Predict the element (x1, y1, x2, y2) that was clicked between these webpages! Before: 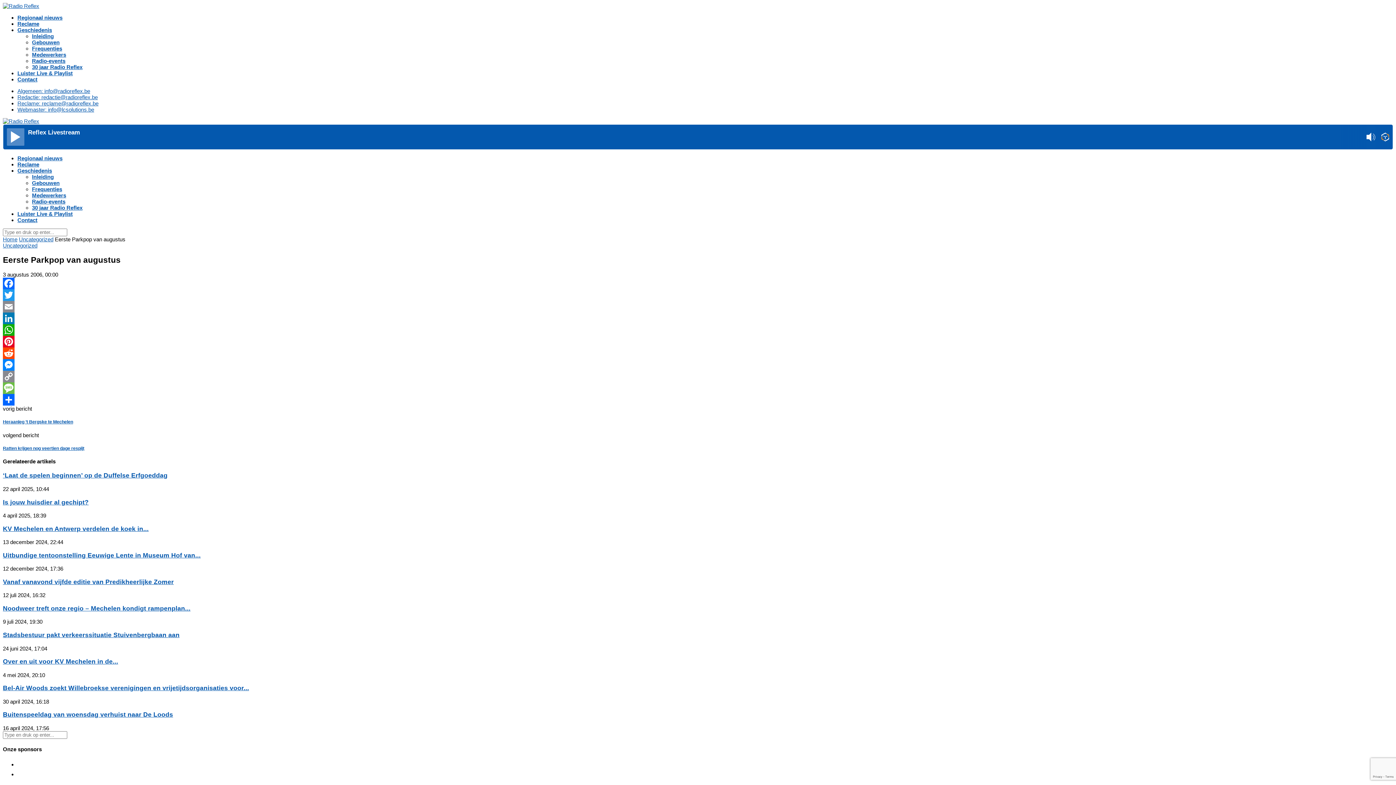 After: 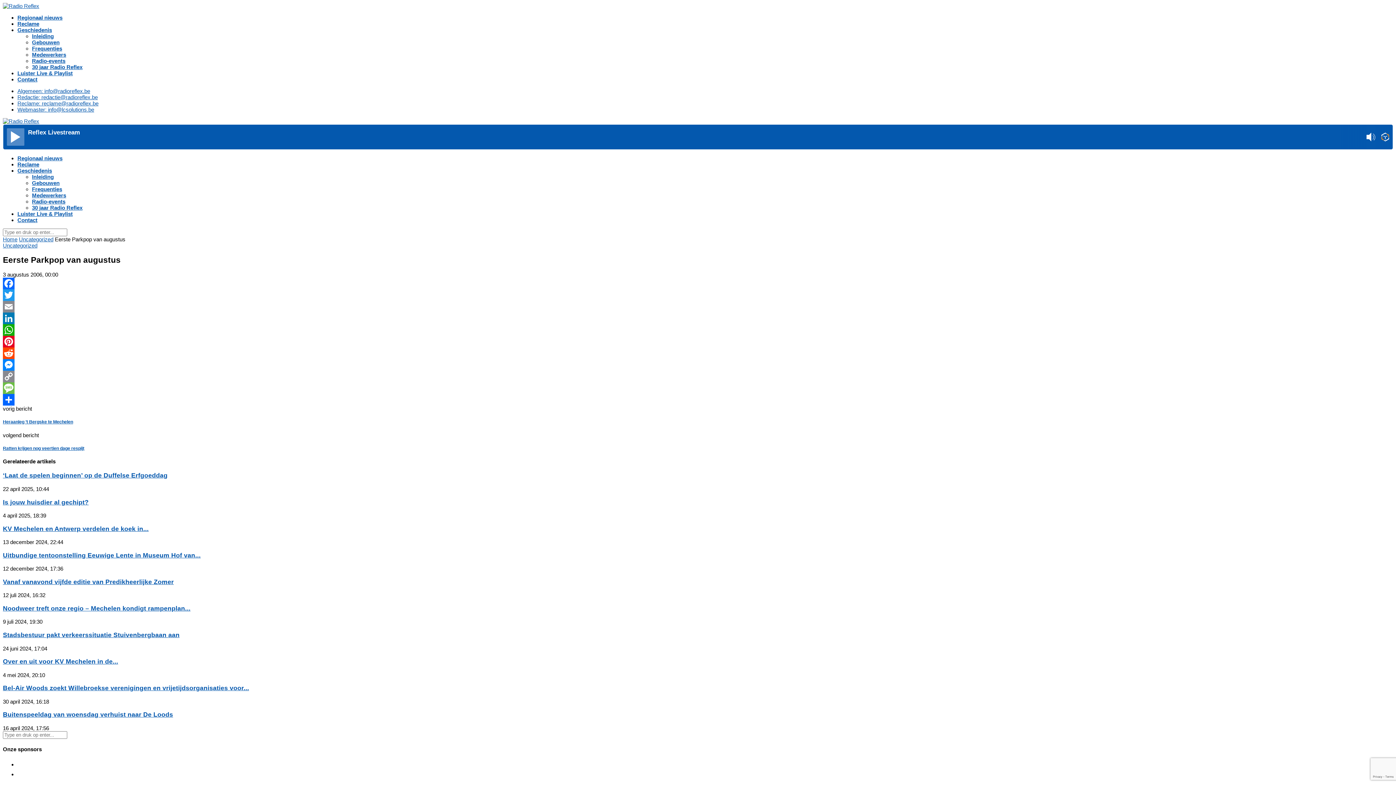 Action: label: LinkedIn bbox: (2, 312, 1393, 324)